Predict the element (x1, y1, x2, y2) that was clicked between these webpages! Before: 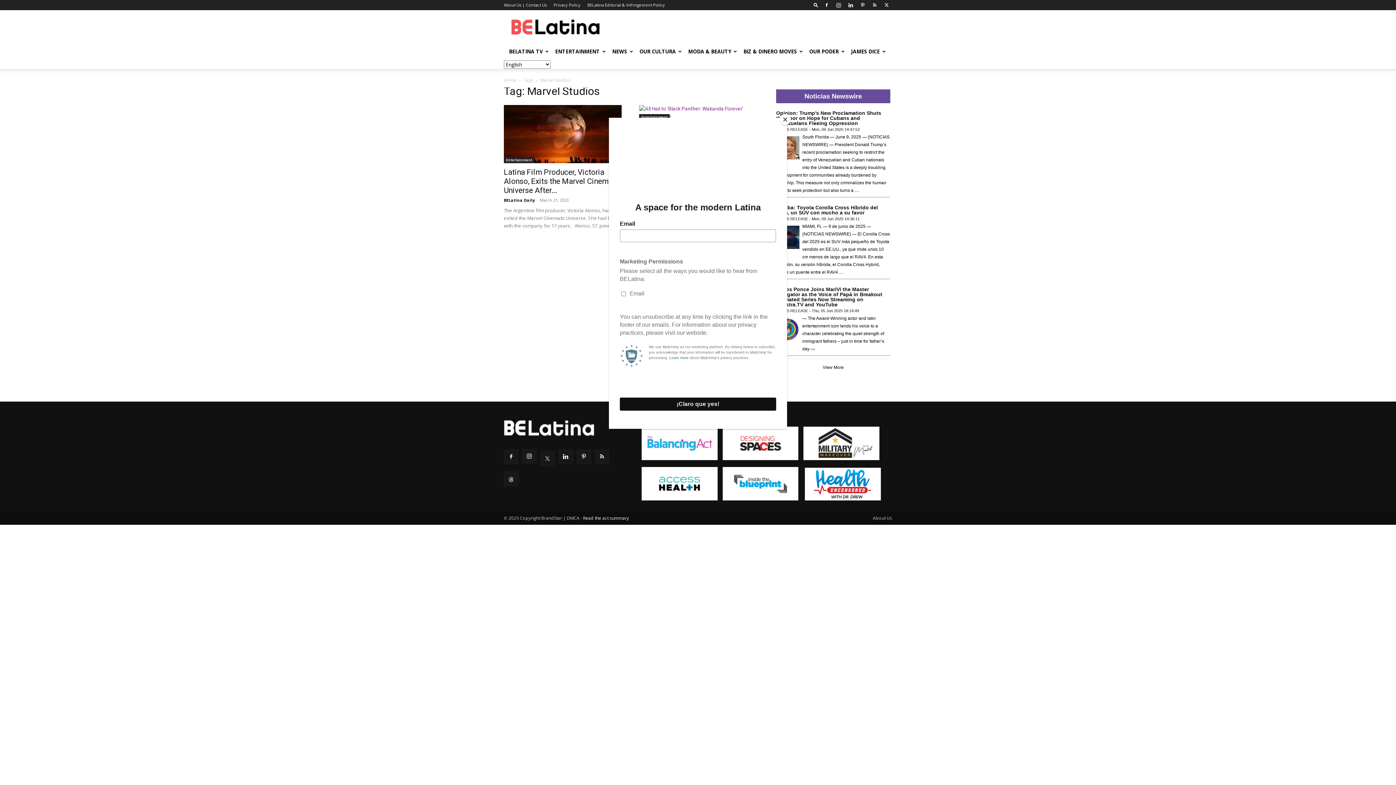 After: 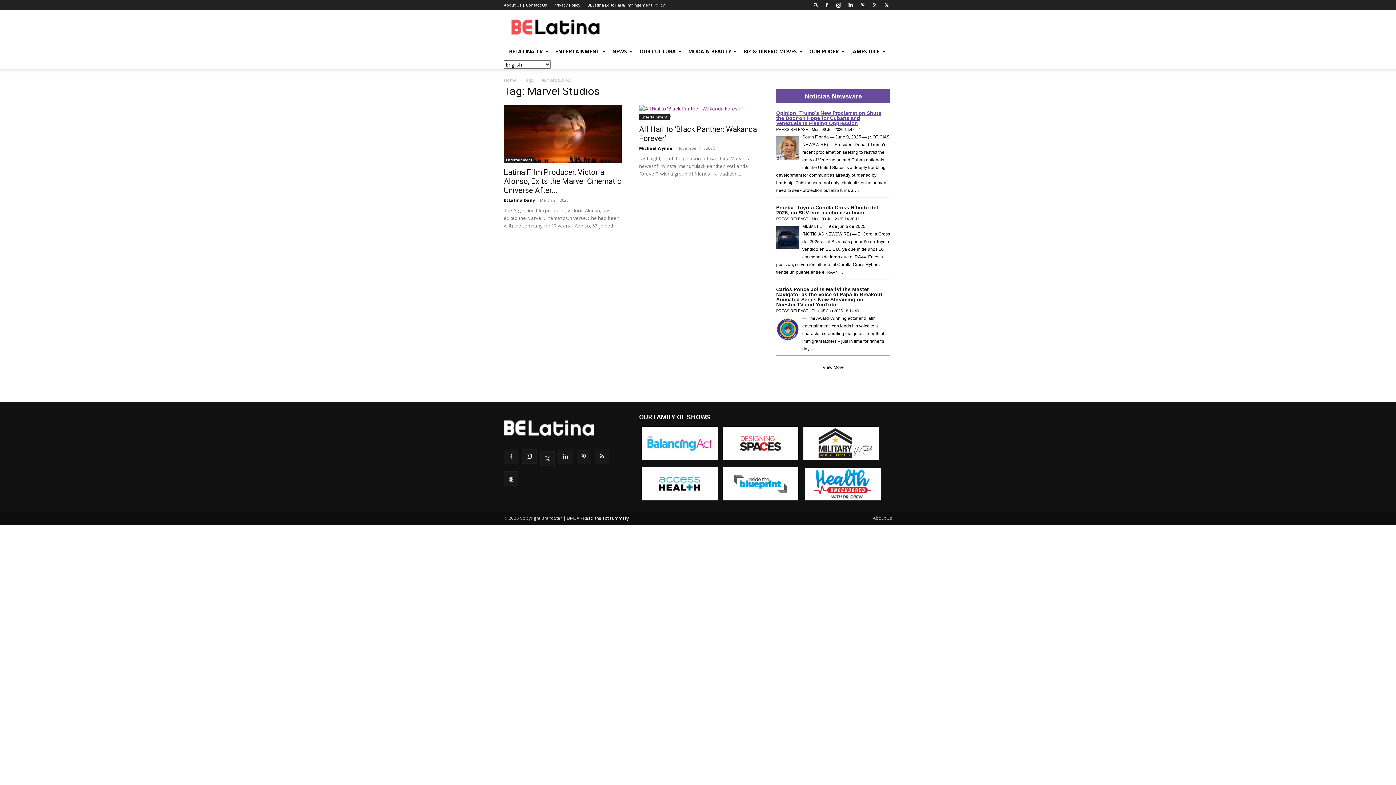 Action: label: Close bbox: (780, 114, 790, 125)